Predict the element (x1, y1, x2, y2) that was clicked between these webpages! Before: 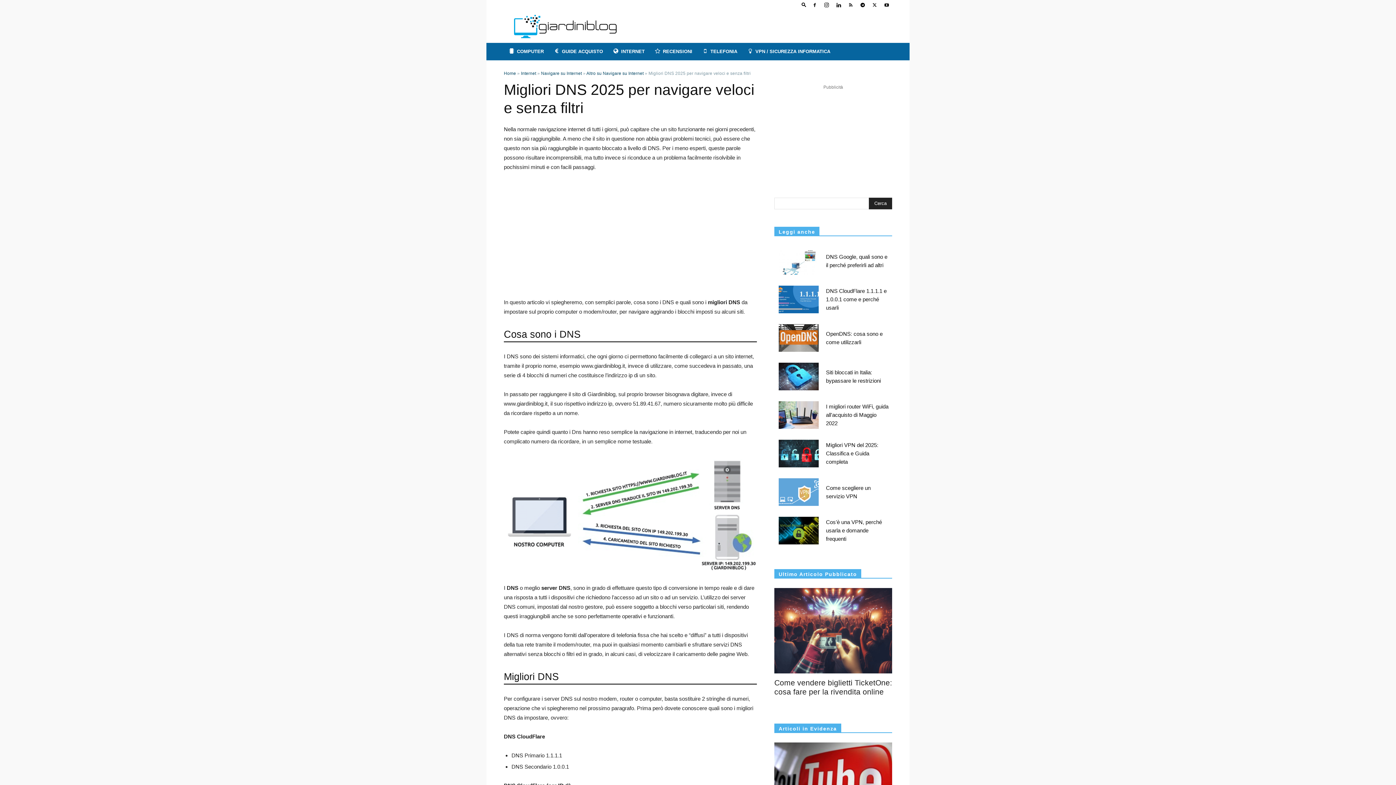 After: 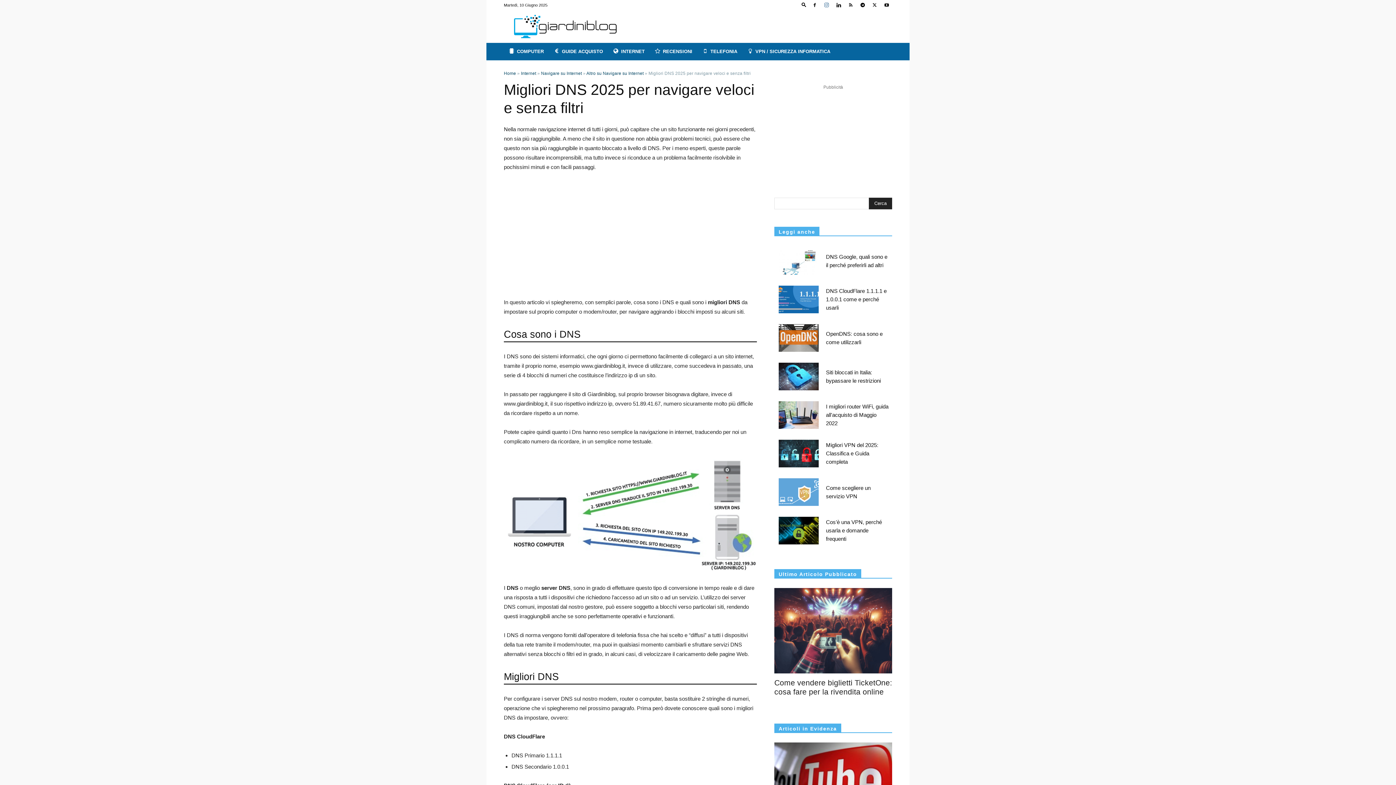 Action: bbox: (821, 0, 832, 10)